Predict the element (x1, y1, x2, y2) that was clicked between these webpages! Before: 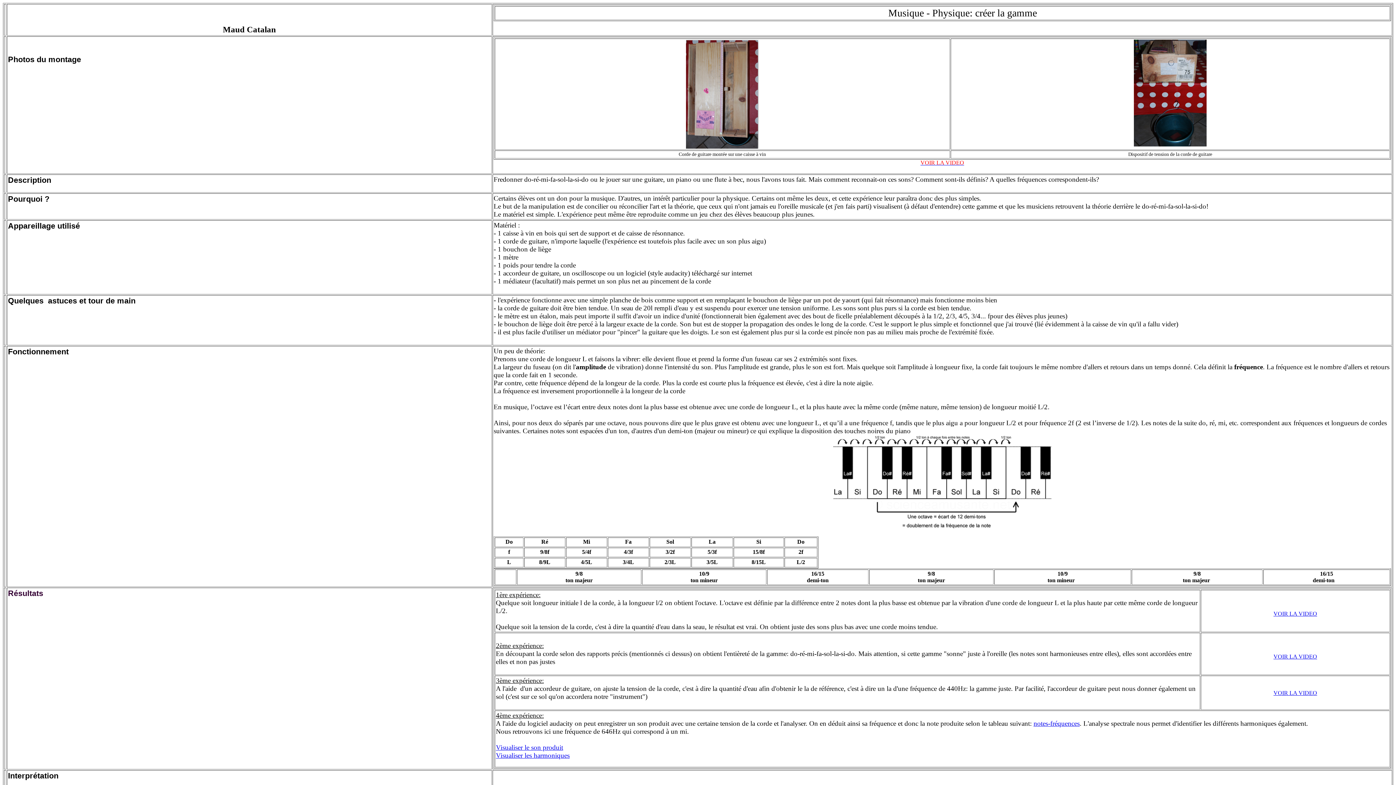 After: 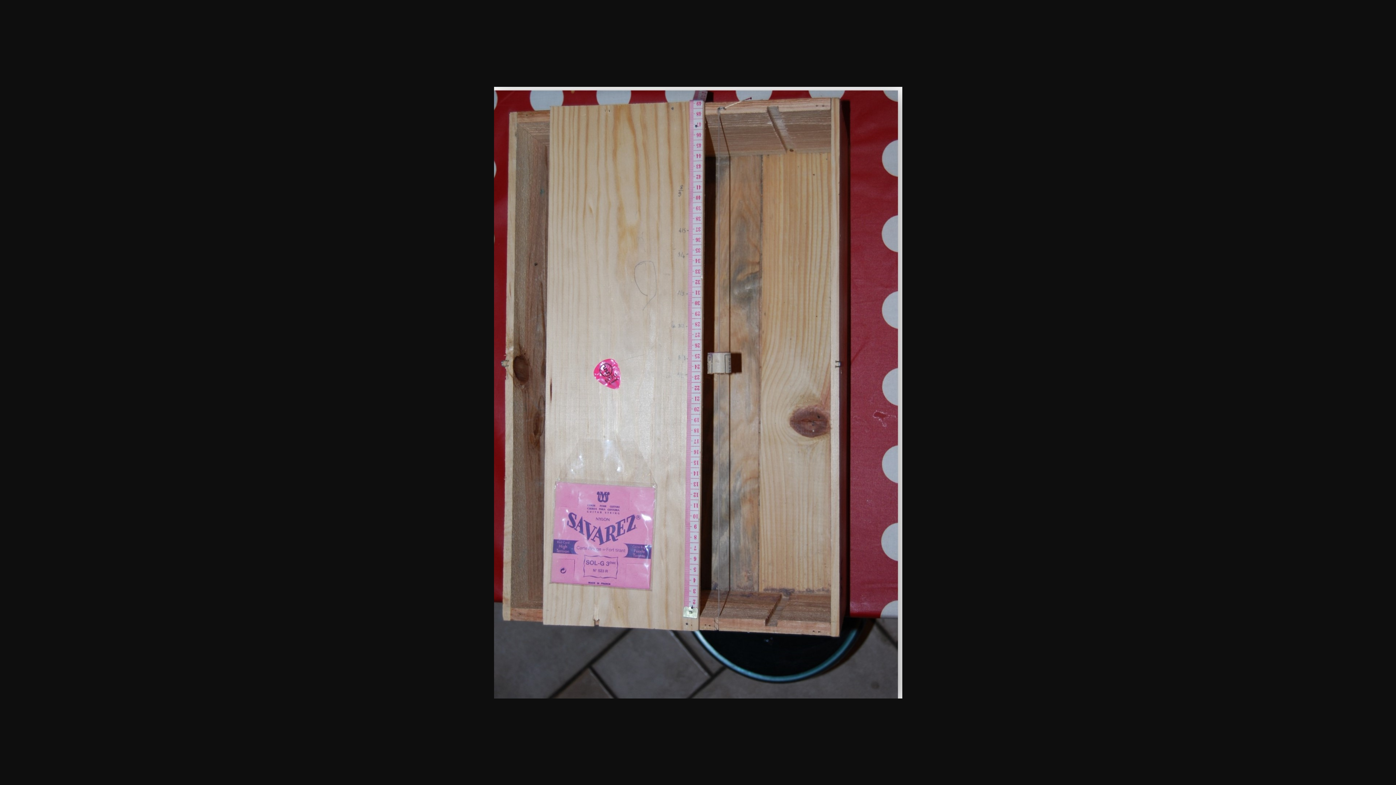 Action: bbox: (686, 143, 758, 149)